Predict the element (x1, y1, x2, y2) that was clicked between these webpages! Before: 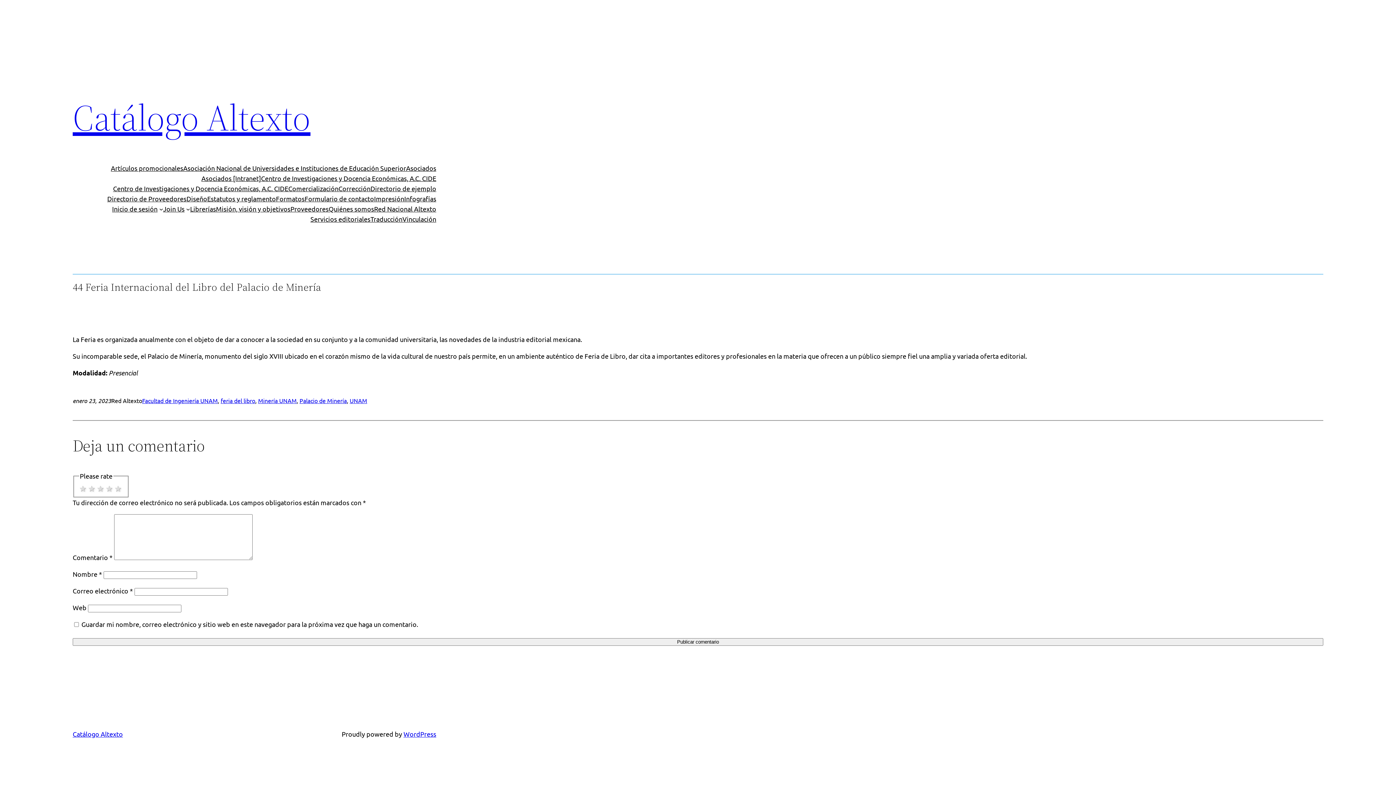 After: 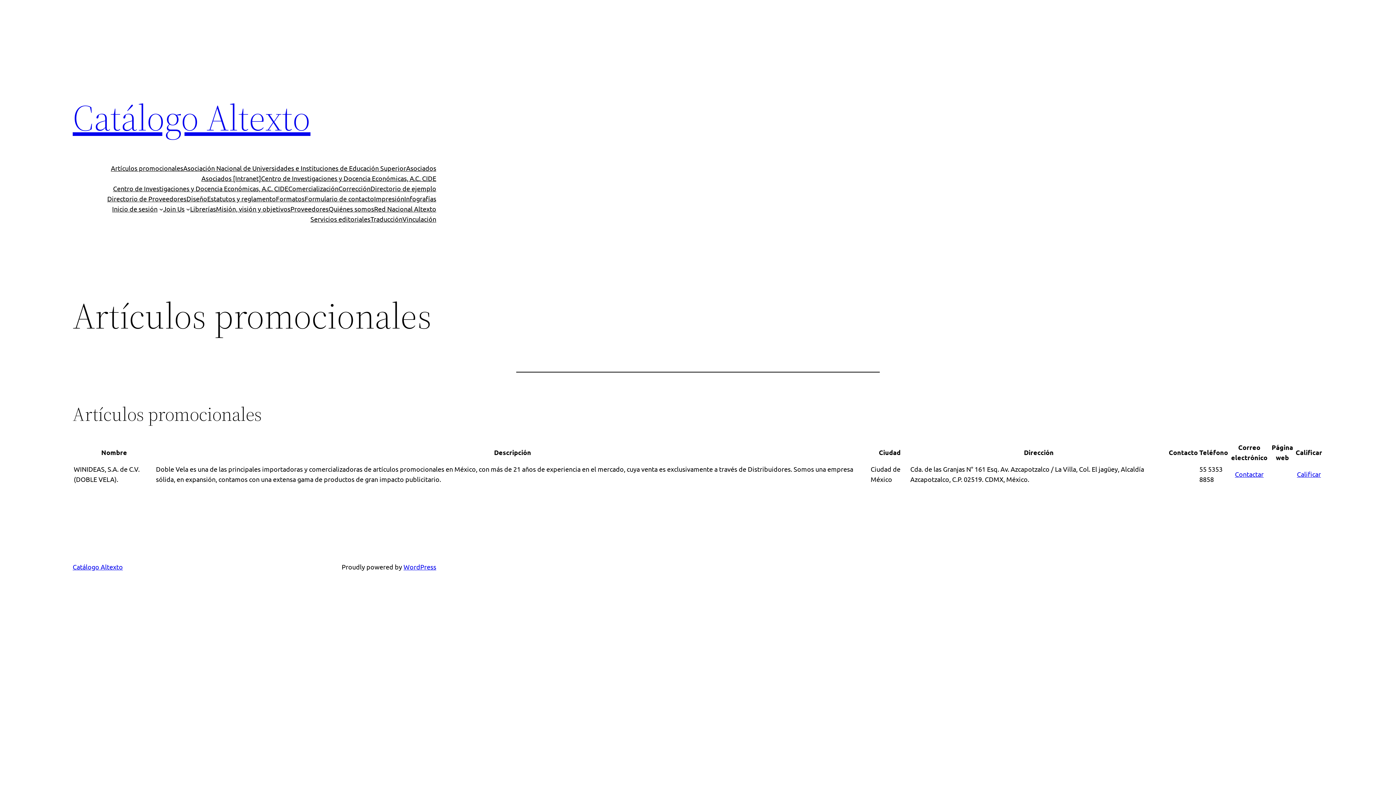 Action: label: Artículos promocionales bbox: (110, 163, 183, 173)